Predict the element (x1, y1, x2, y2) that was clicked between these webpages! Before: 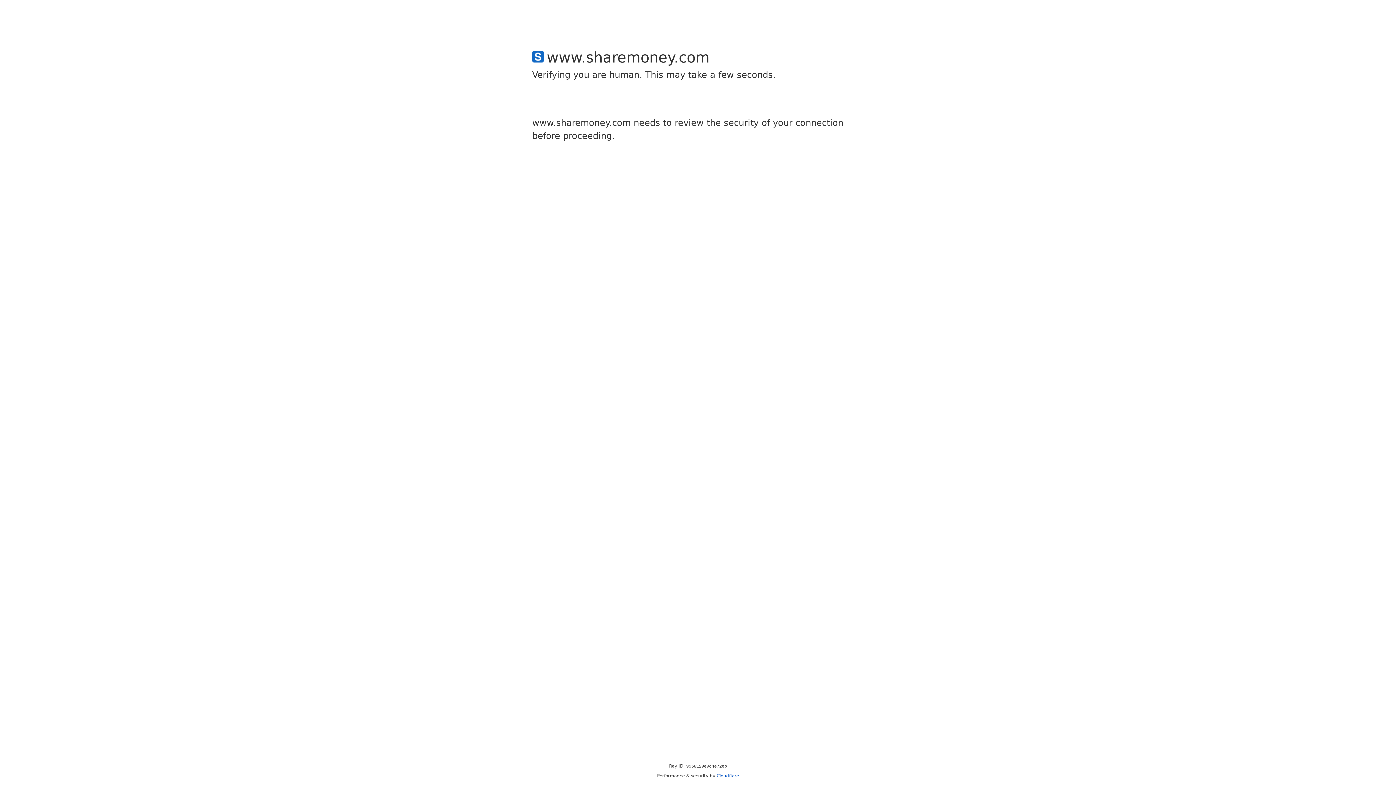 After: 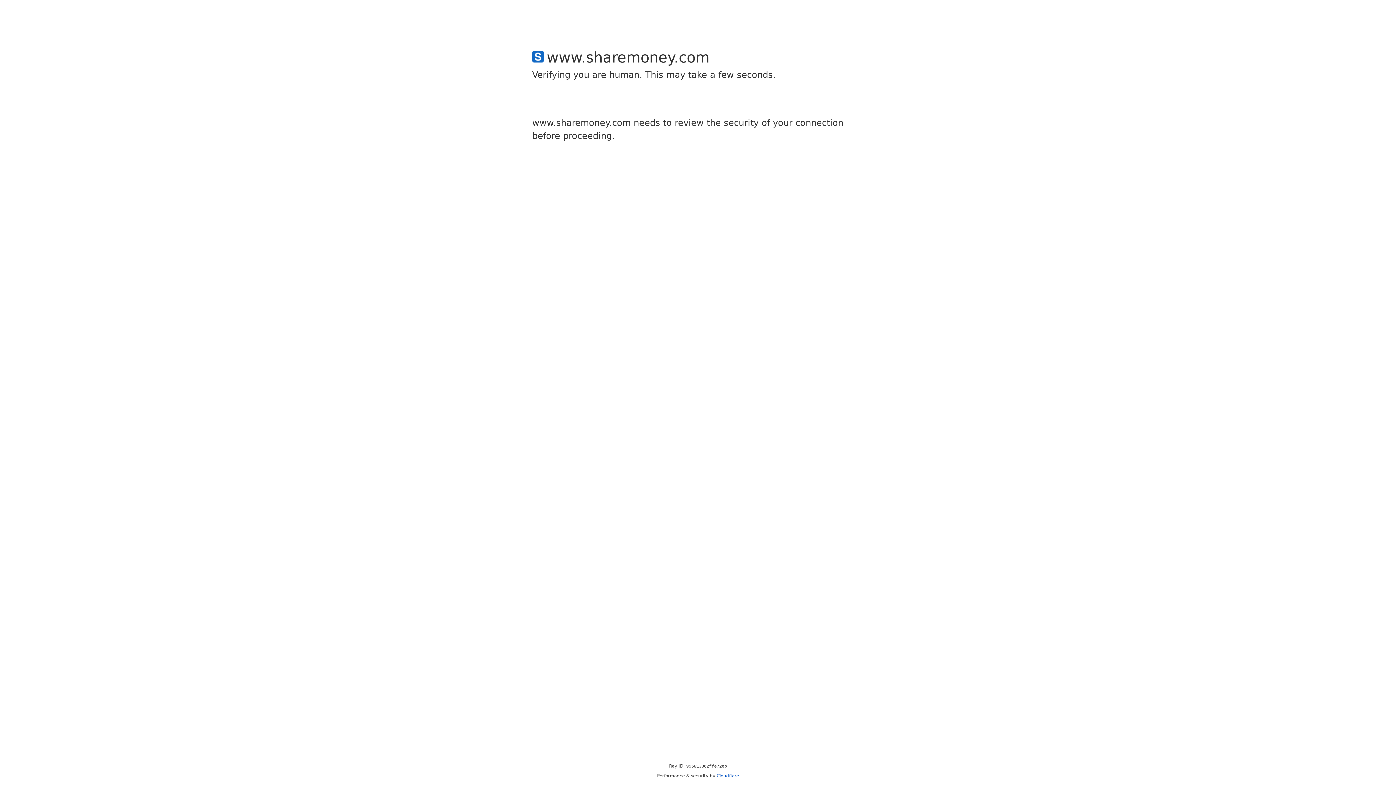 Action: bbox: (716, 773, 739, 778) label: Cloudflare